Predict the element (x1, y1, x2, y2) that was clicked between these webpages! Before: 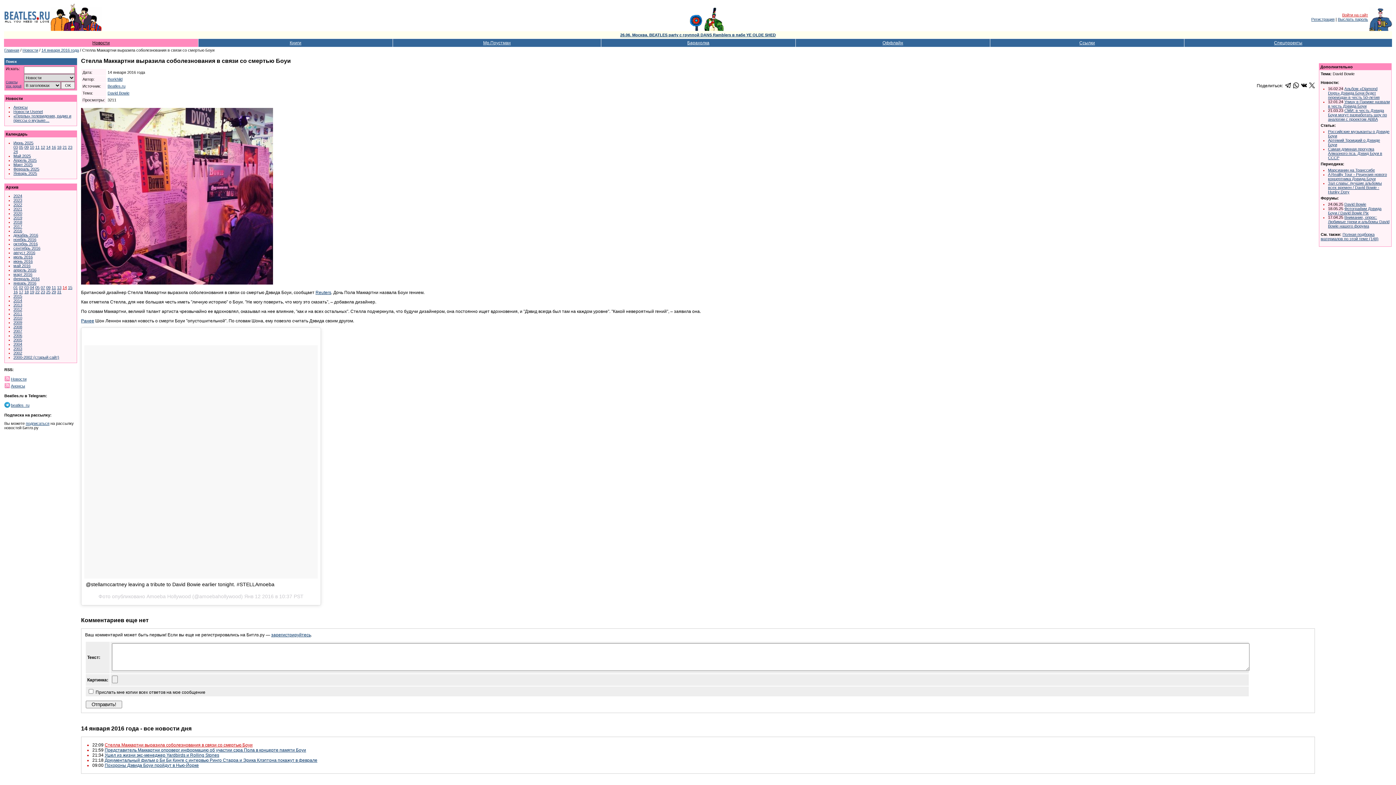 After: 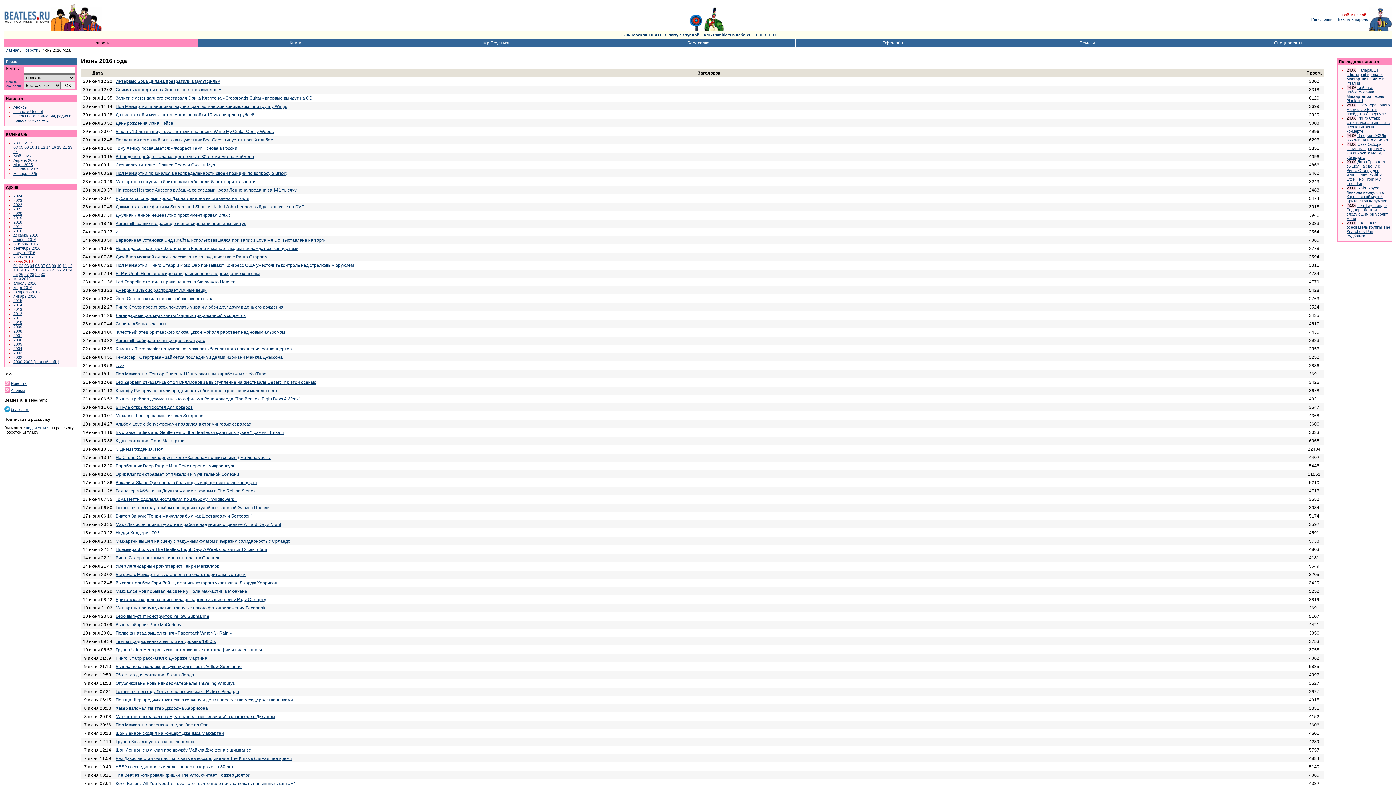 Action: bbox: (13, 259, 32, 263) label: июнь 2016